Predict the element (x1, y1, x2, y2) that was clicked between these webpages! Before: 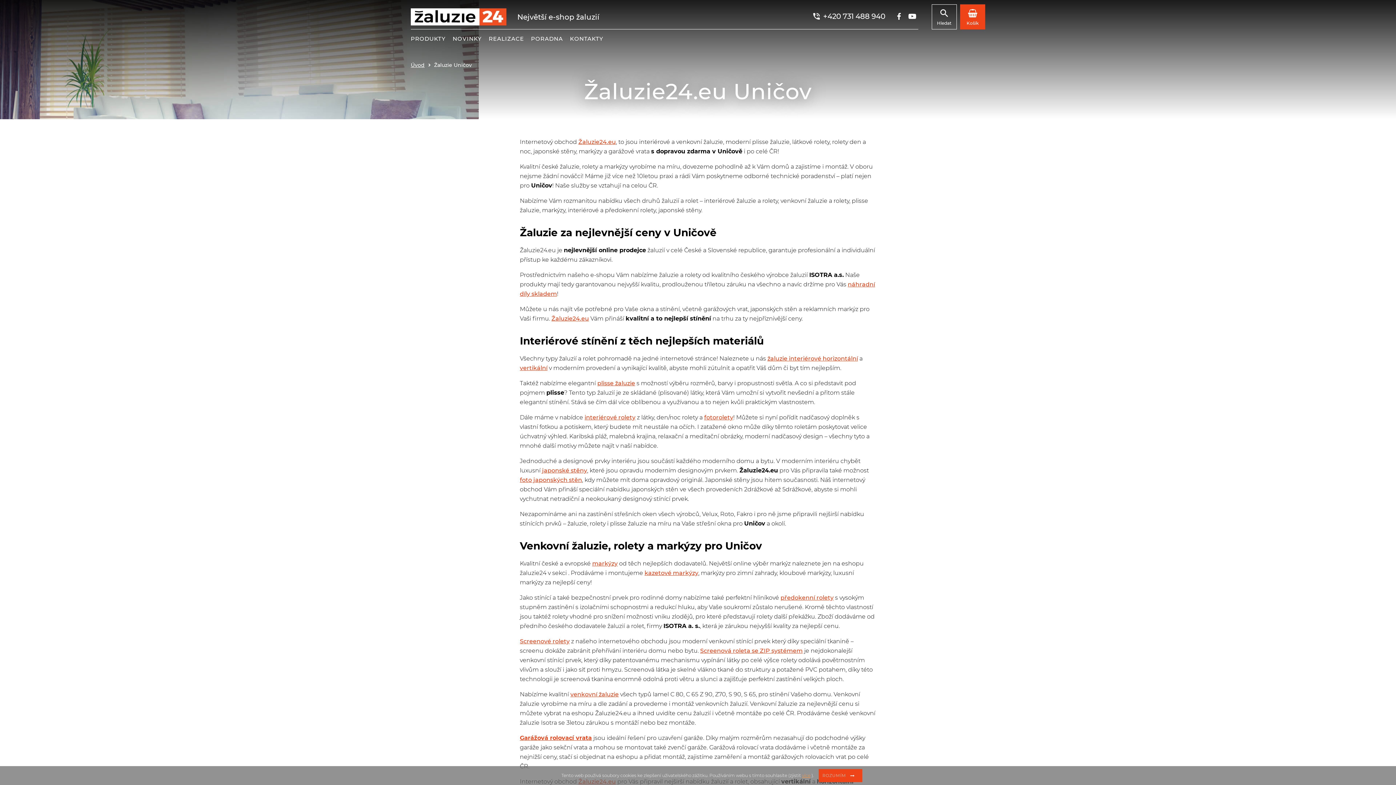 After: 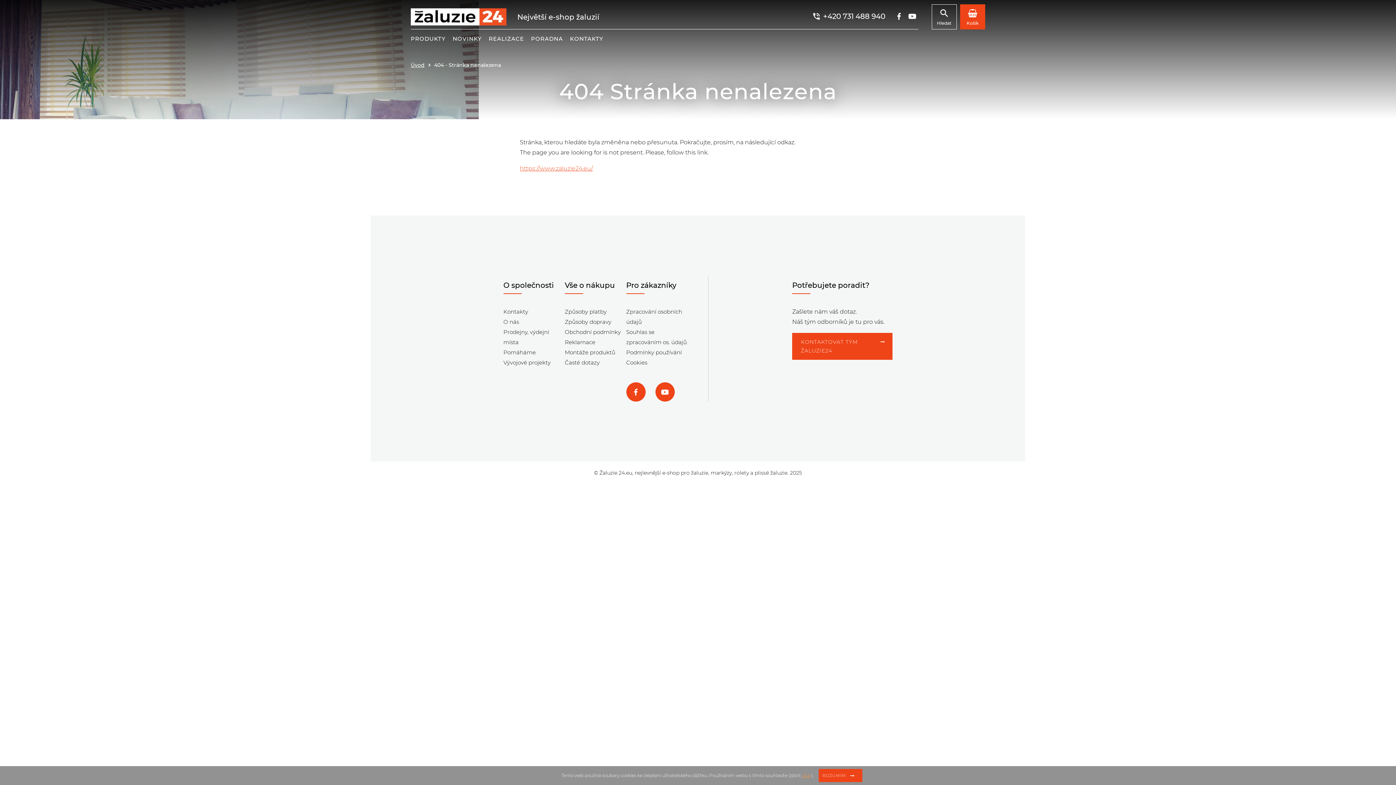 Action: label: foto japonských stěn bbox: (520, 476, 582, 483)